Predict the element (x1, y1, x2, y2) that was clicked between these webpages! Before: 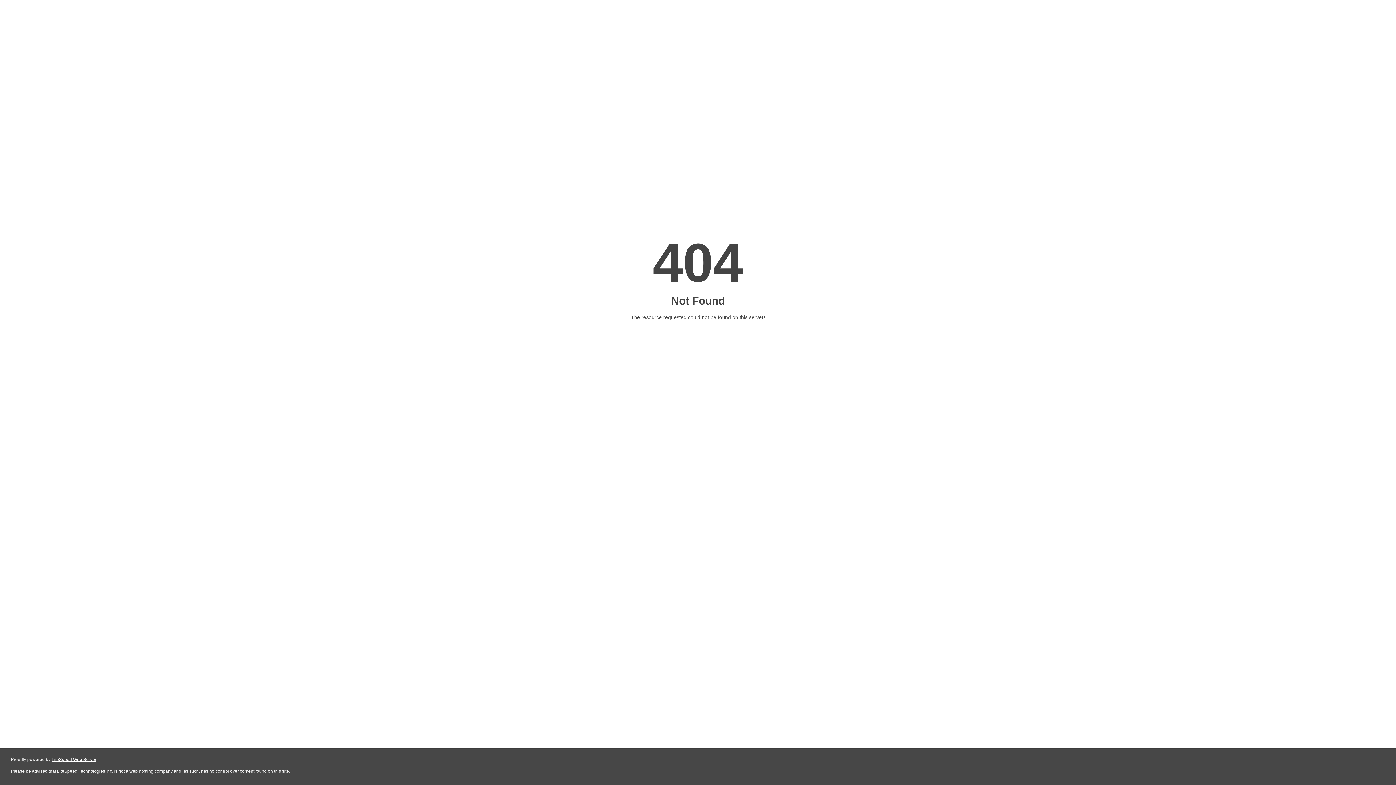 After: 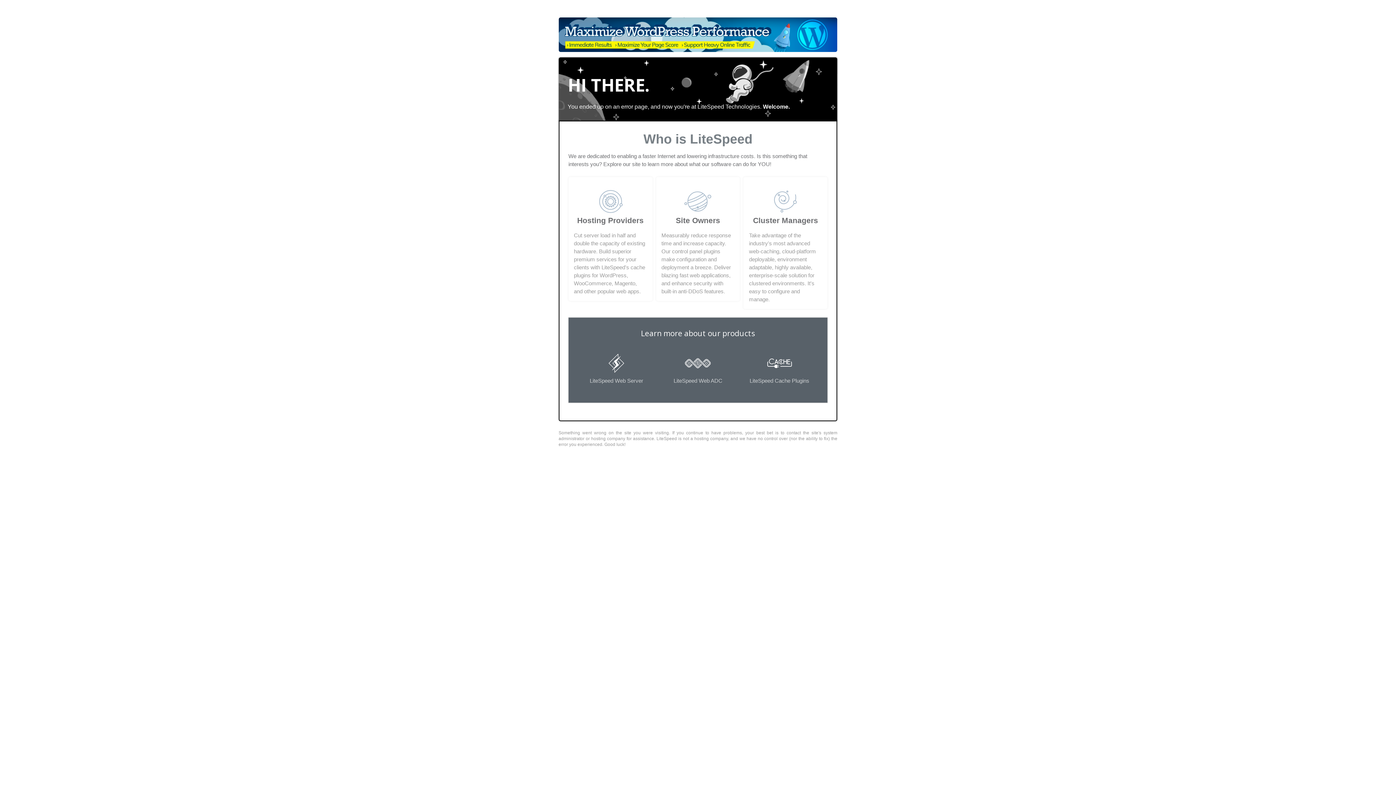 Action: label: LiteSpeed Web Server bbox: (51, 757, 96, 762)